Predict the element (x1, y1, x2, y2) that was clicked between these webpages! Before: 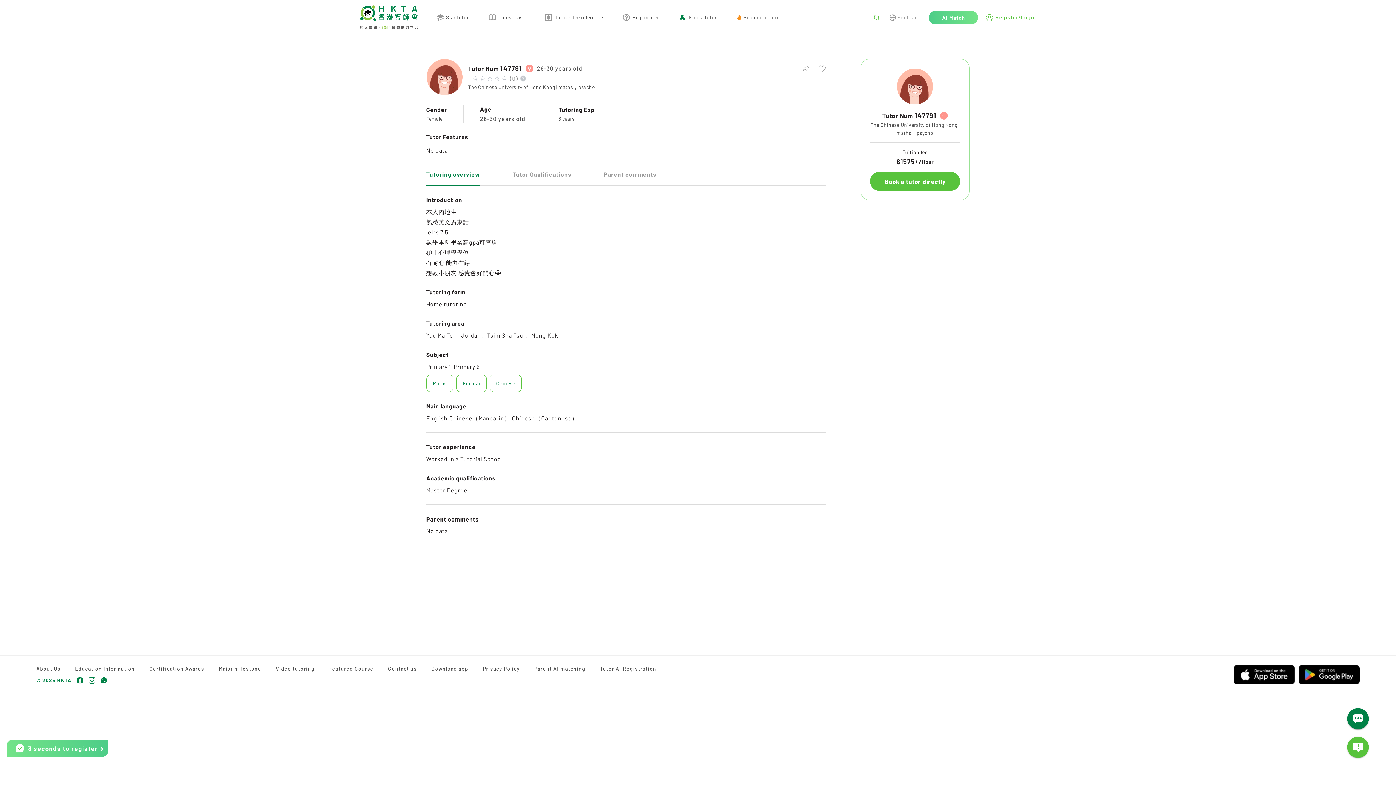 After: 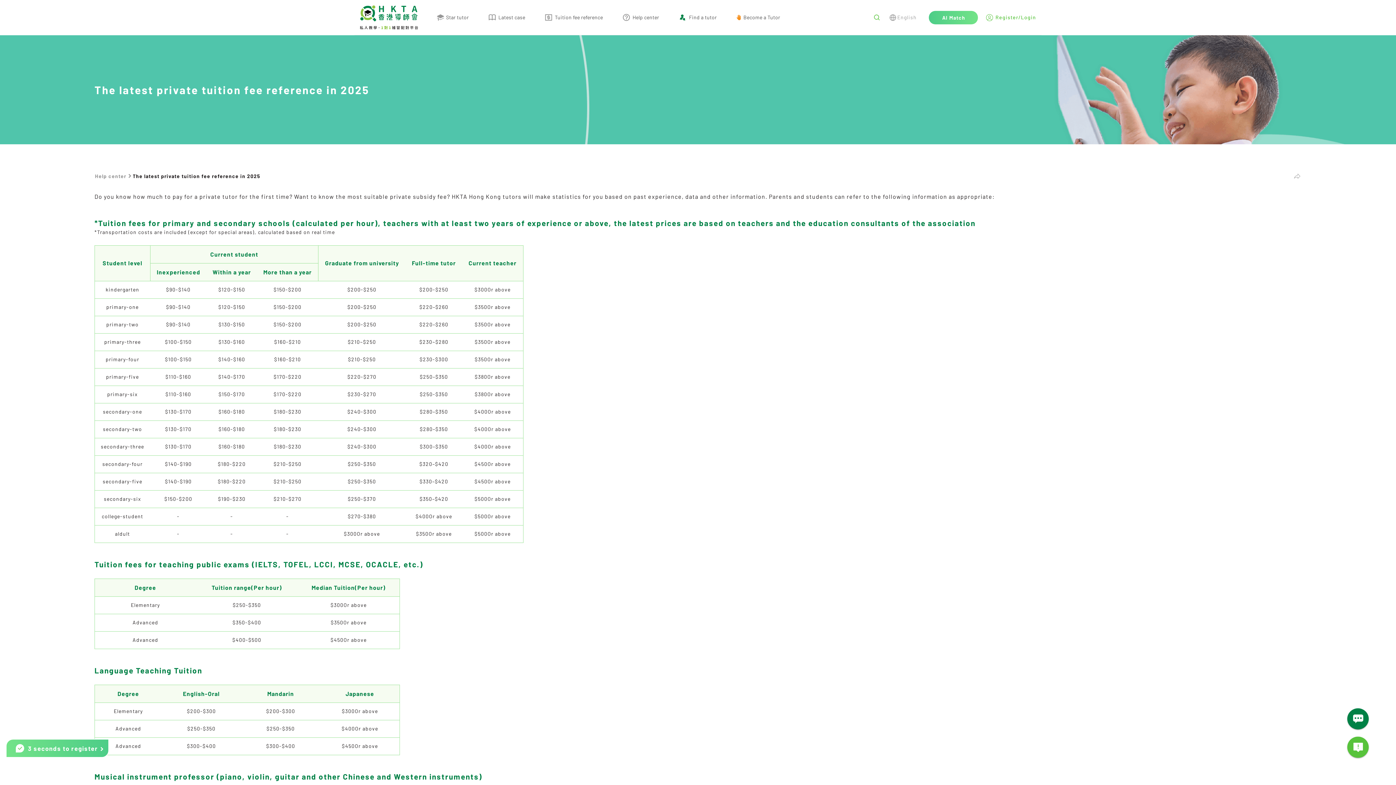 Action: bbox: (544, 13, 603, 21) label: Tuition fee reference